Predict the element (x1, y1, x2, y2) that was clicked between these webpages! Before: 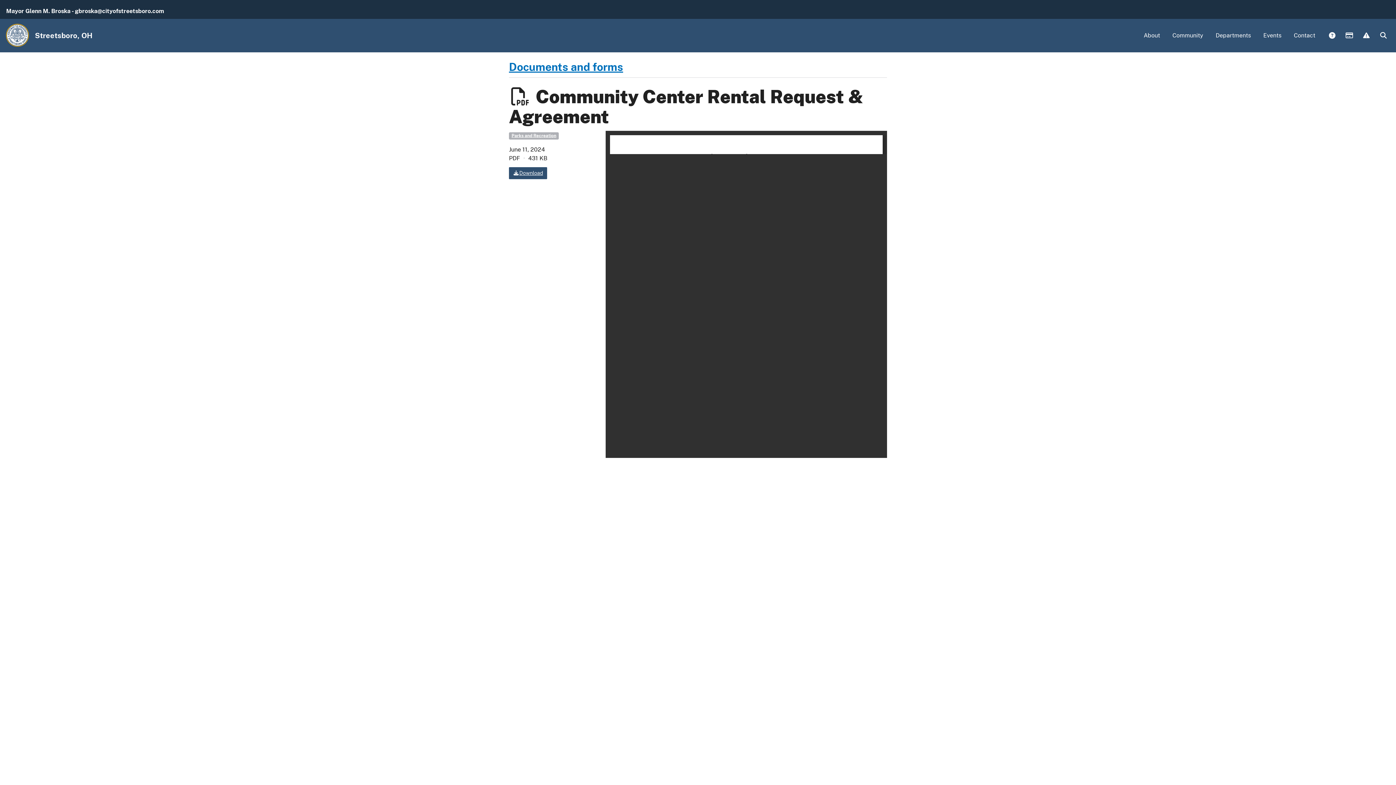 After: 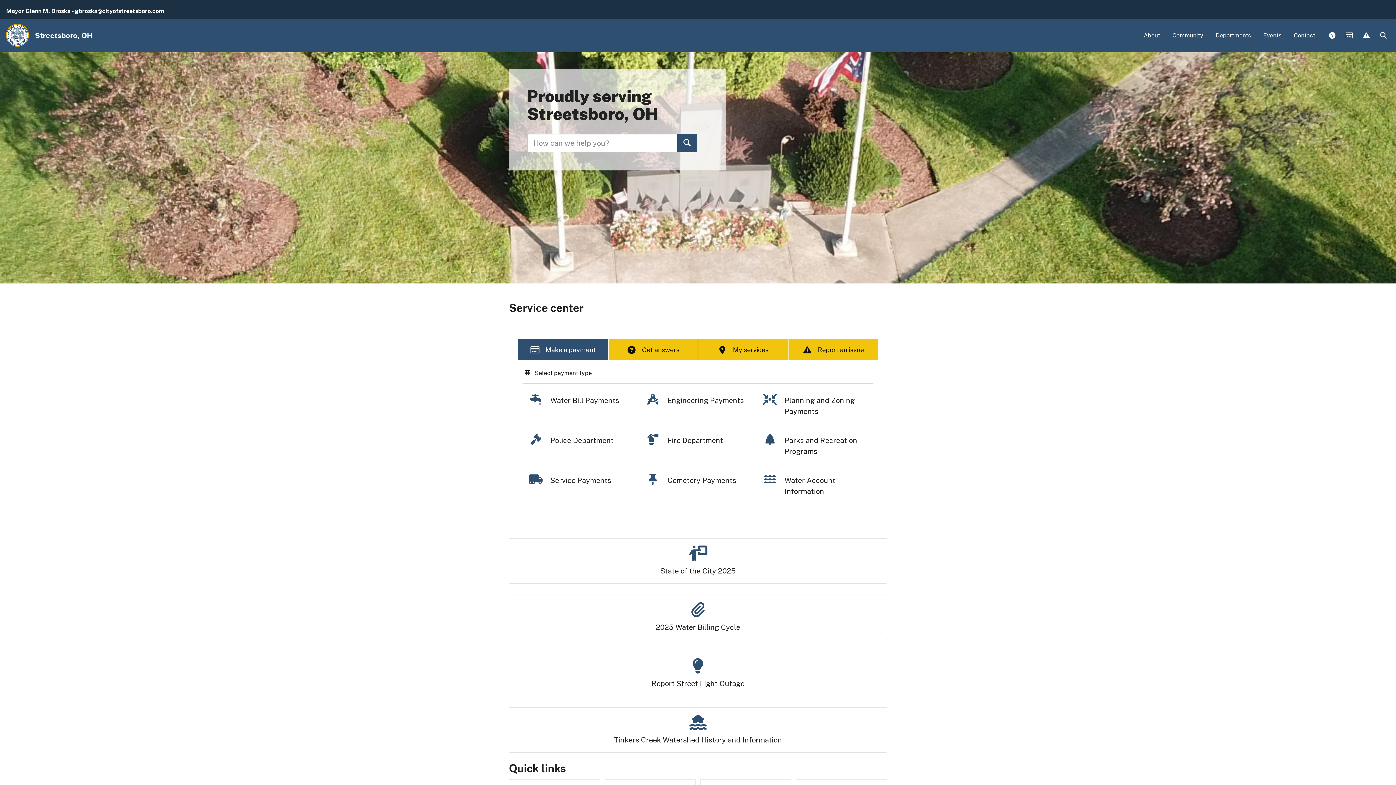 Action: bbox: (3, 18, 31, 52)